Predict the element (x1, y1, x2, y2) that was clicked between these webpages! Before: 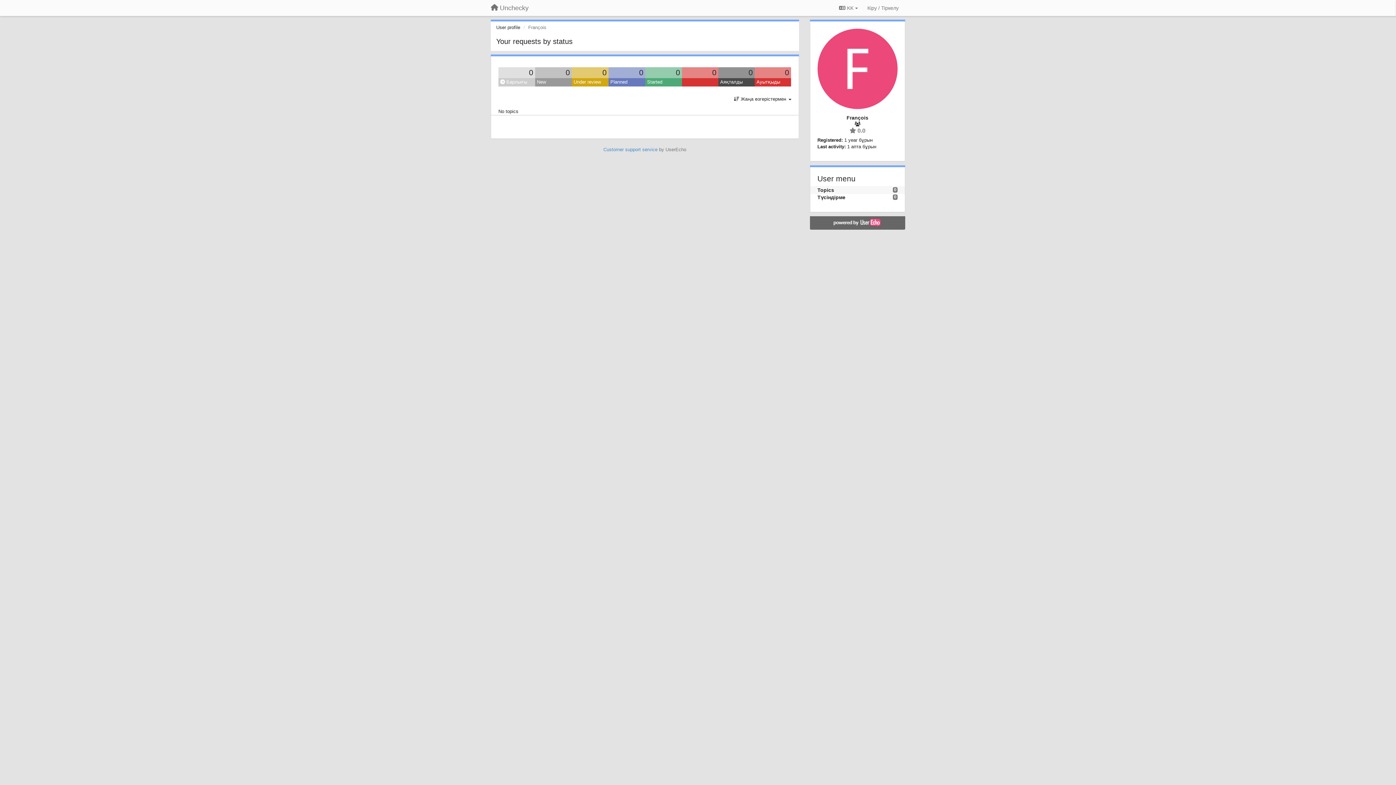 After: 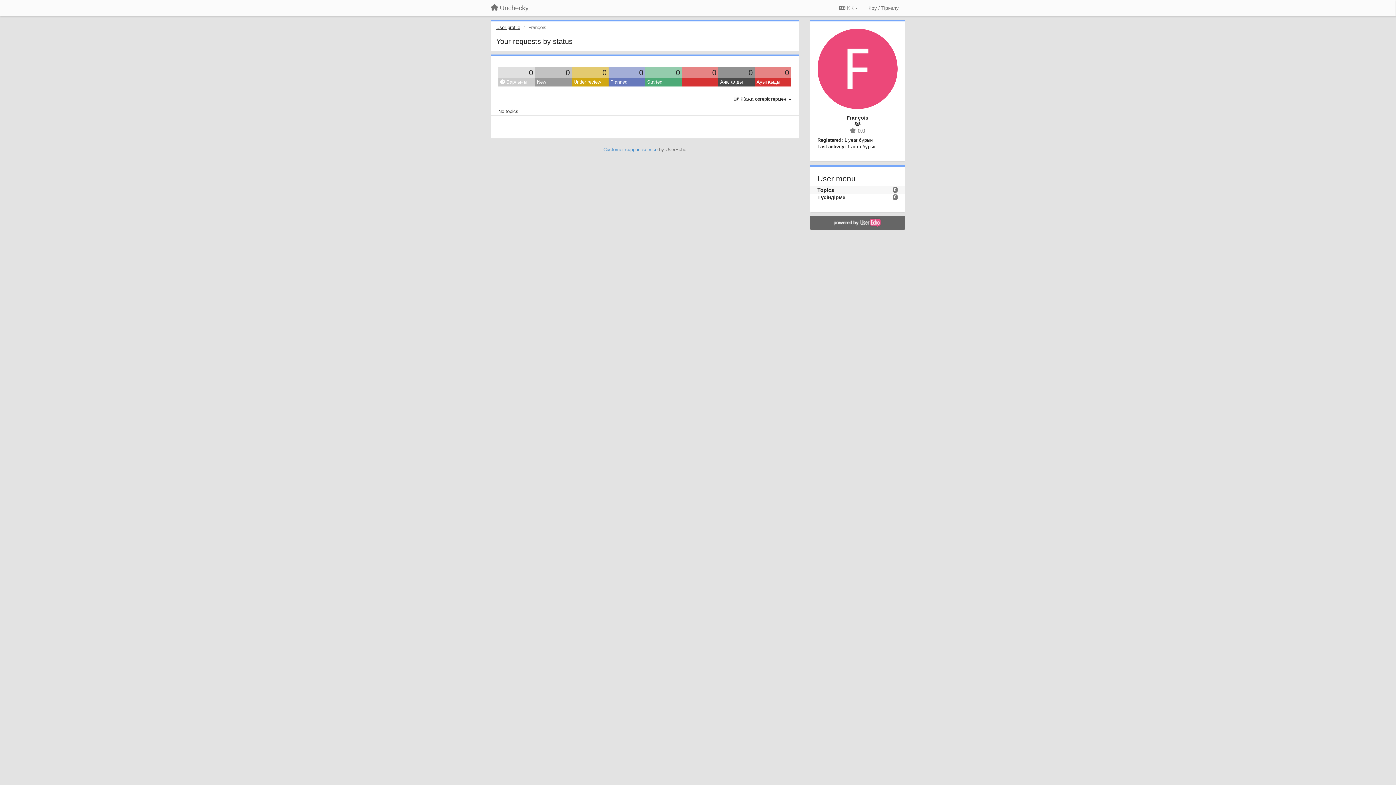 Action: label: User profile bbox: (496, 24, 520, 30)